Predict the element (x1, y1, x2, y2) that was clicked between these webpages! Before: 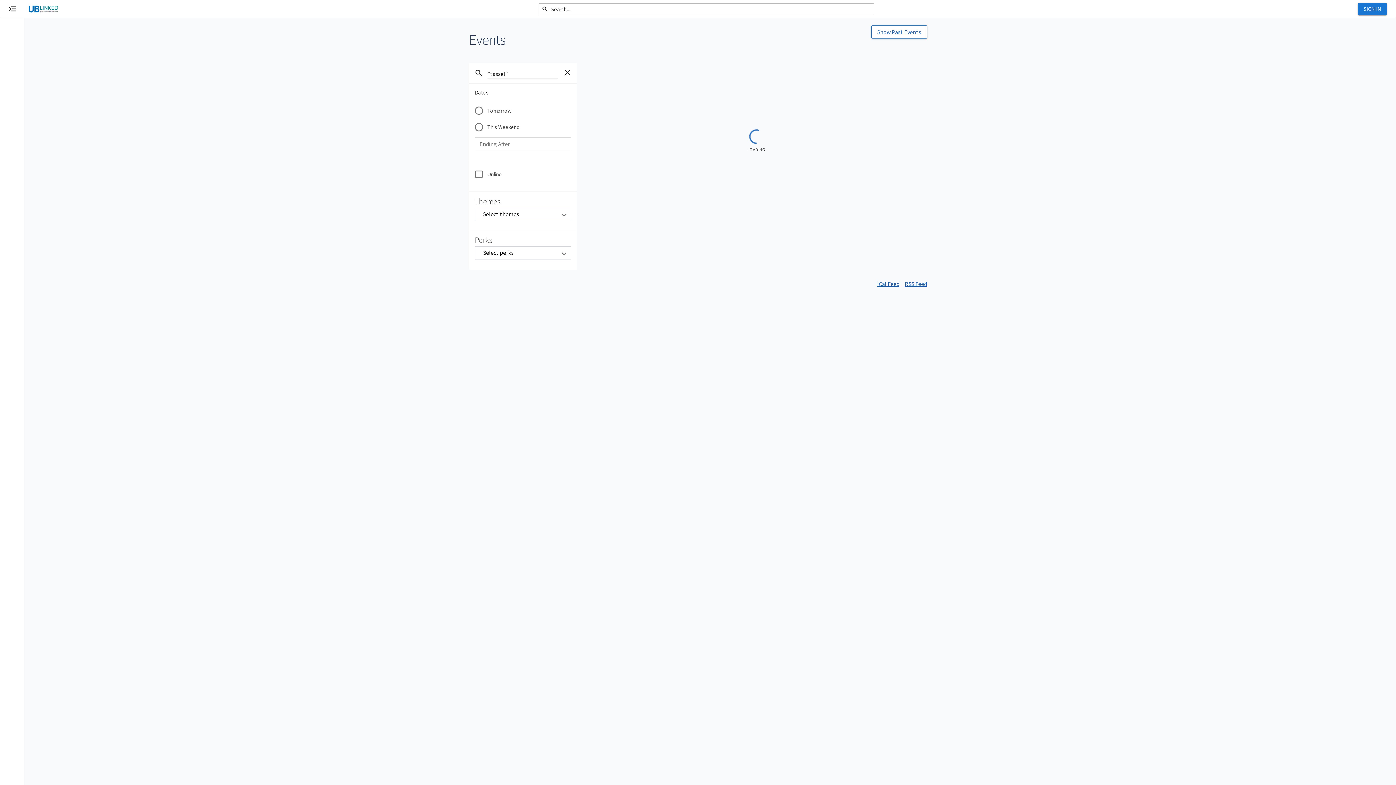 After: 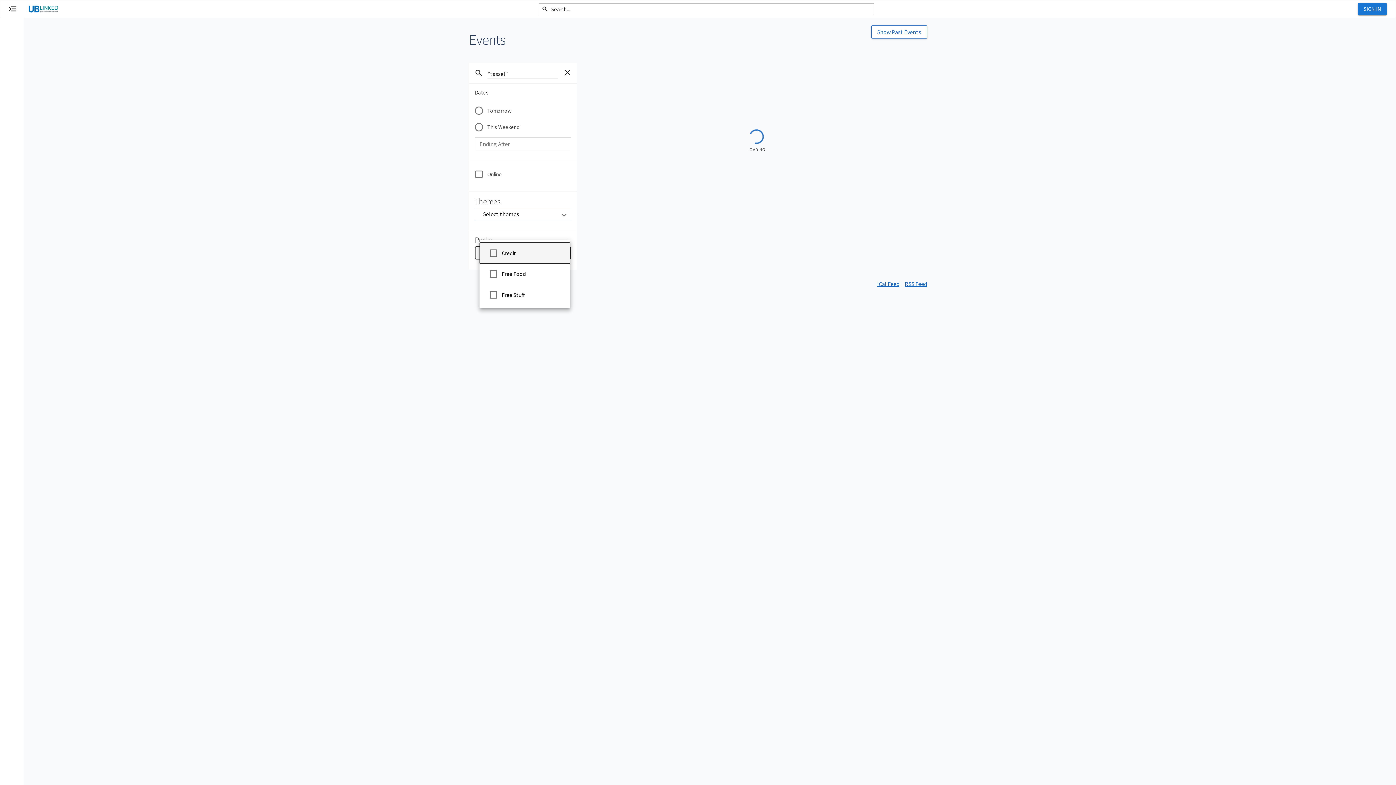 Action: label: Select perks bbox: (479, 247, 566, 259)